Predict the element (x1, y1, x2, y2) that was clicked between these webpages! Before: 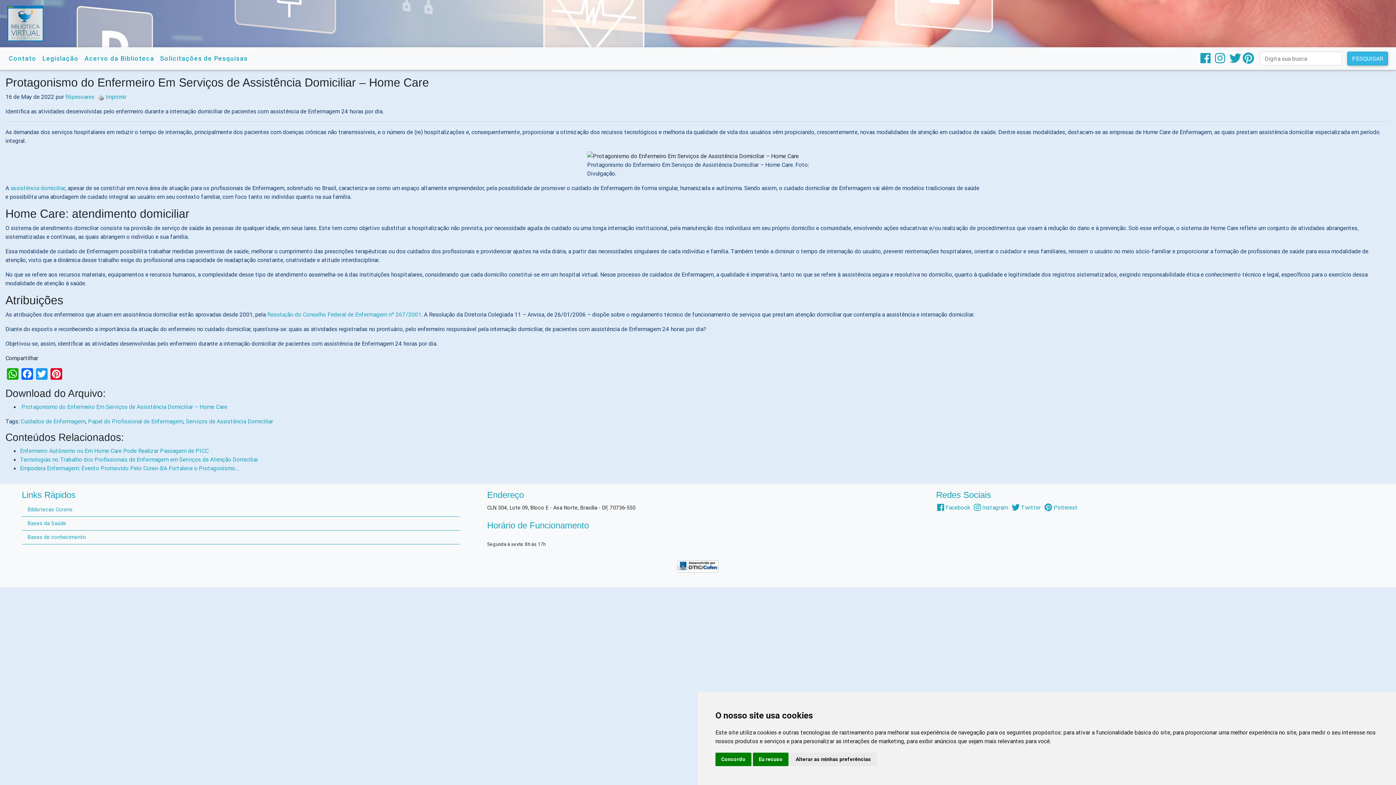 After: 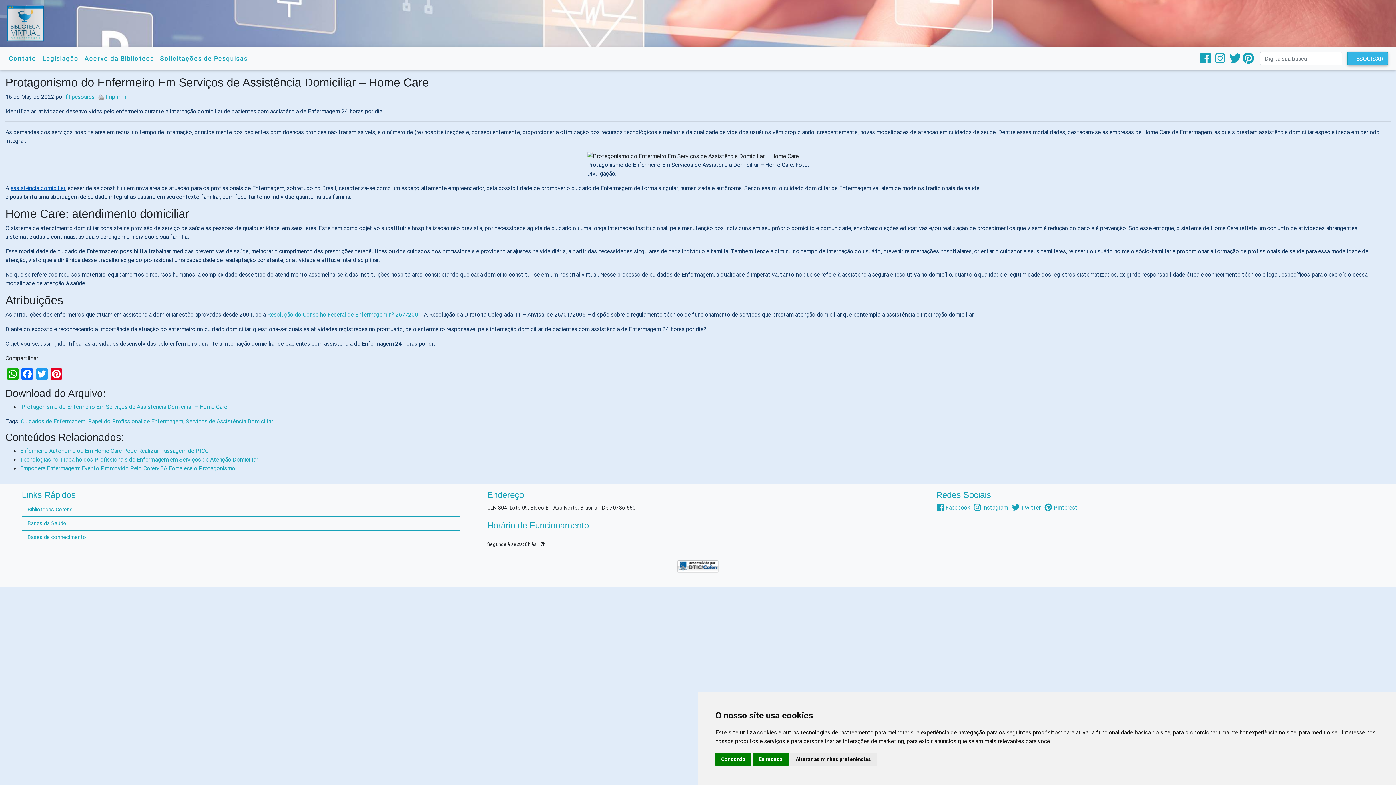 Action: bbox: (10, 184, 65, 191) label: assistência domiciliar